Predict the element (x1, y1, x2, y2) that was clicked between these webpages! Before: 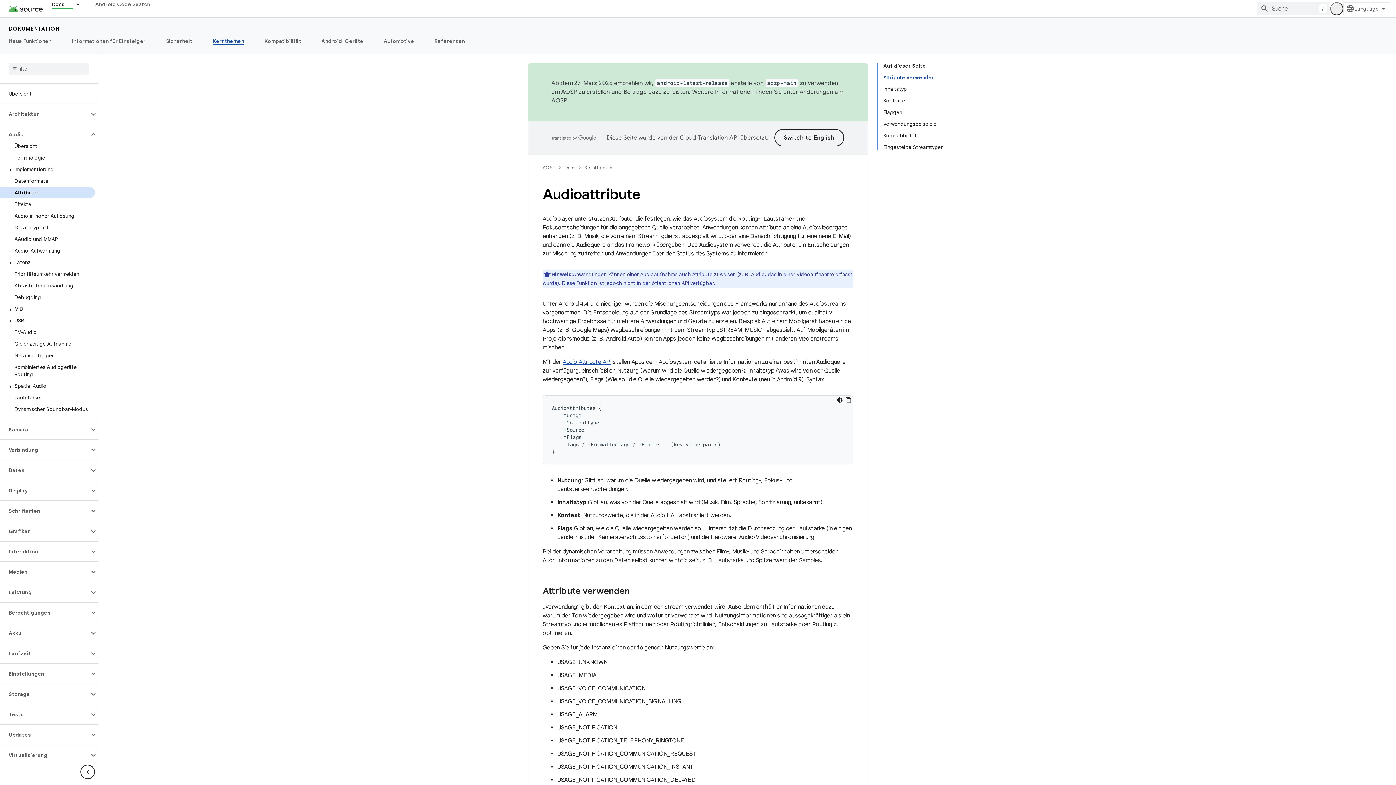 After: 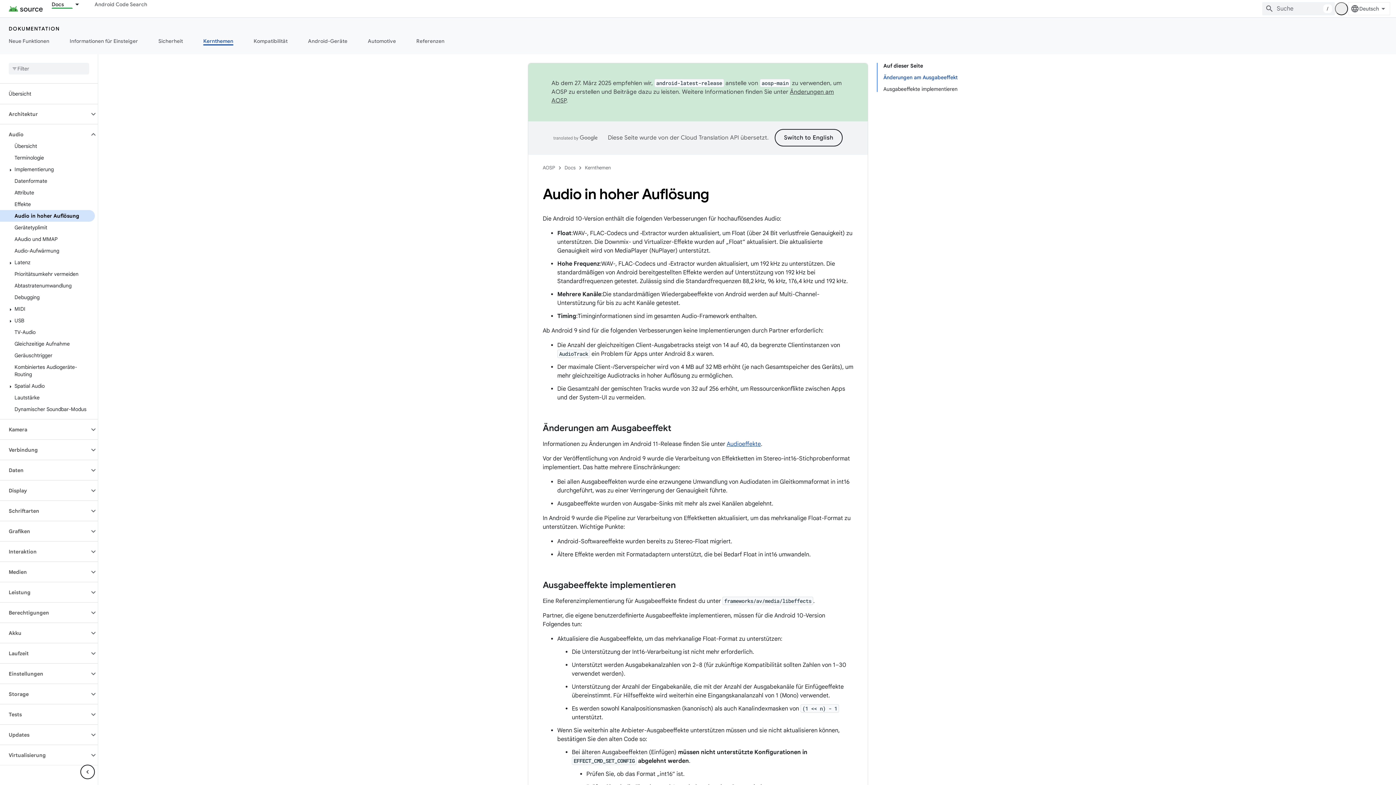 Action: bbox: (0, 210, 94, 221) label: Audio in hoher Auflösung